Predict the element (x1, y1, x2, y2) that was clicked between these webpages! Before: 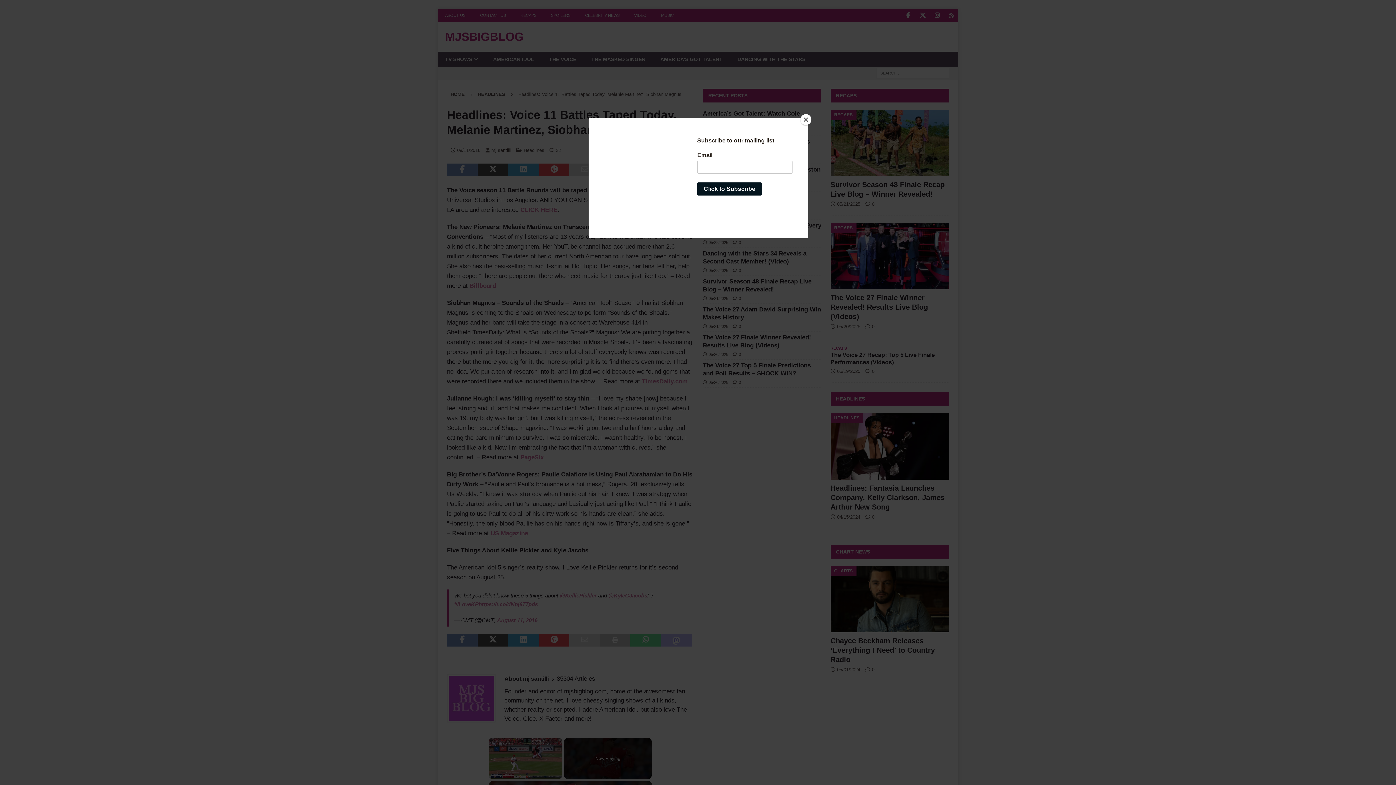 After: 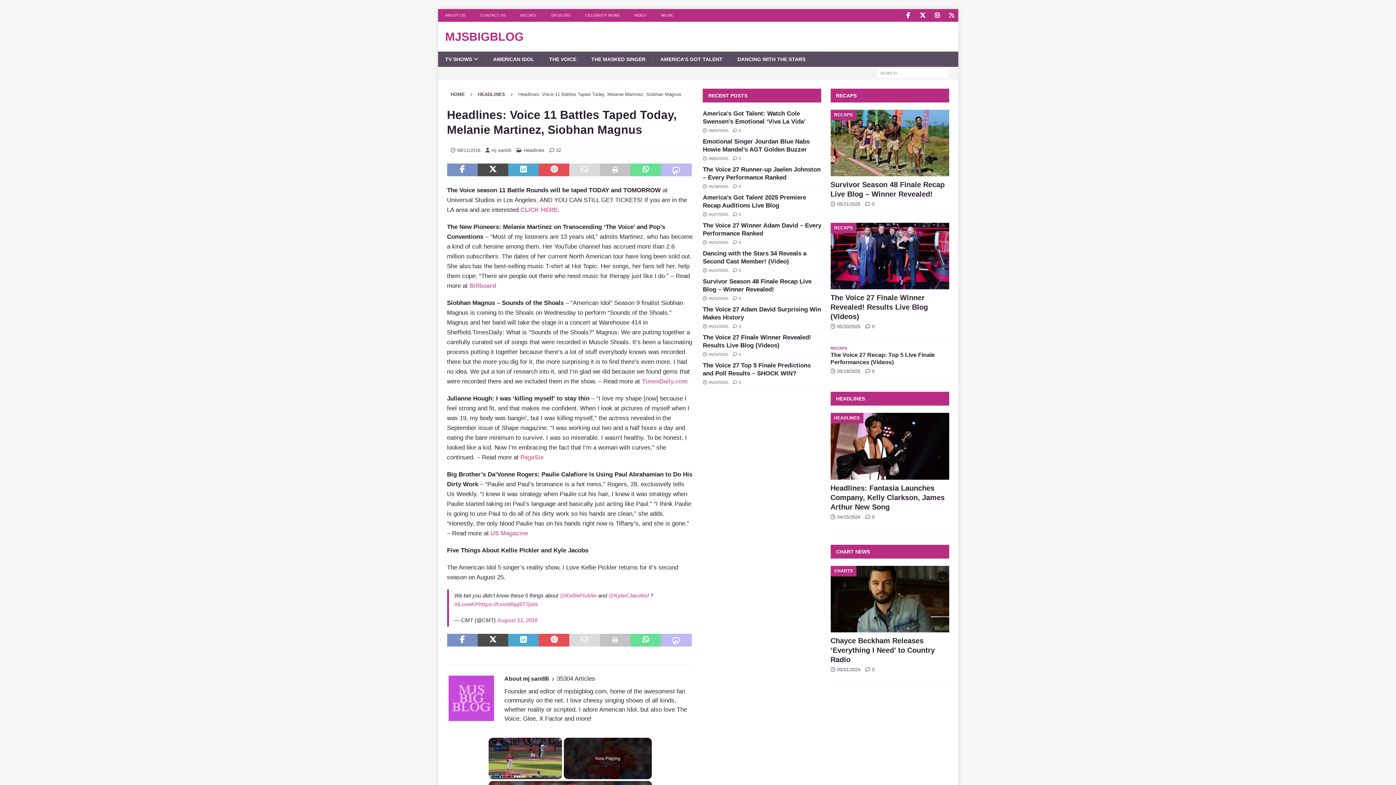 Action: label: Close bbox: (800, 114, 811, 125)